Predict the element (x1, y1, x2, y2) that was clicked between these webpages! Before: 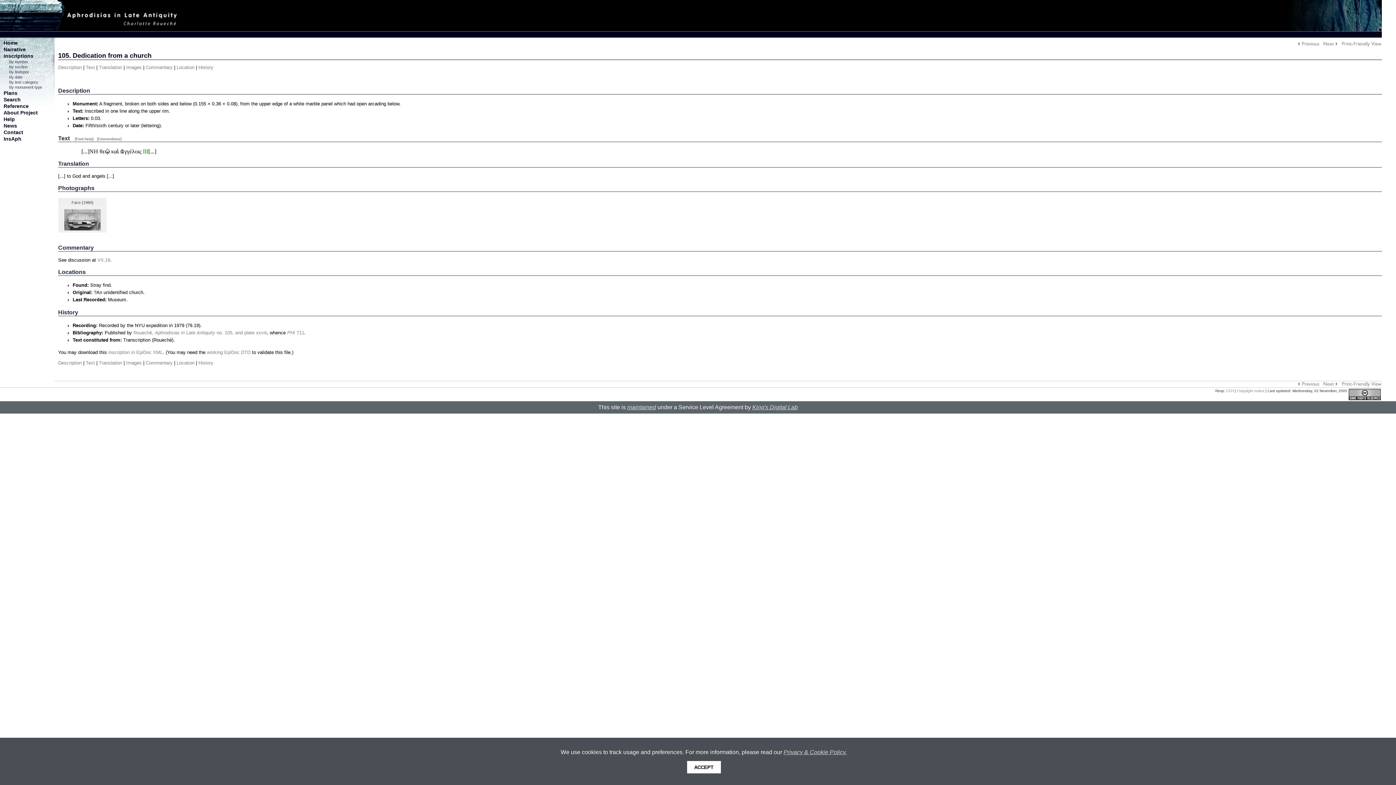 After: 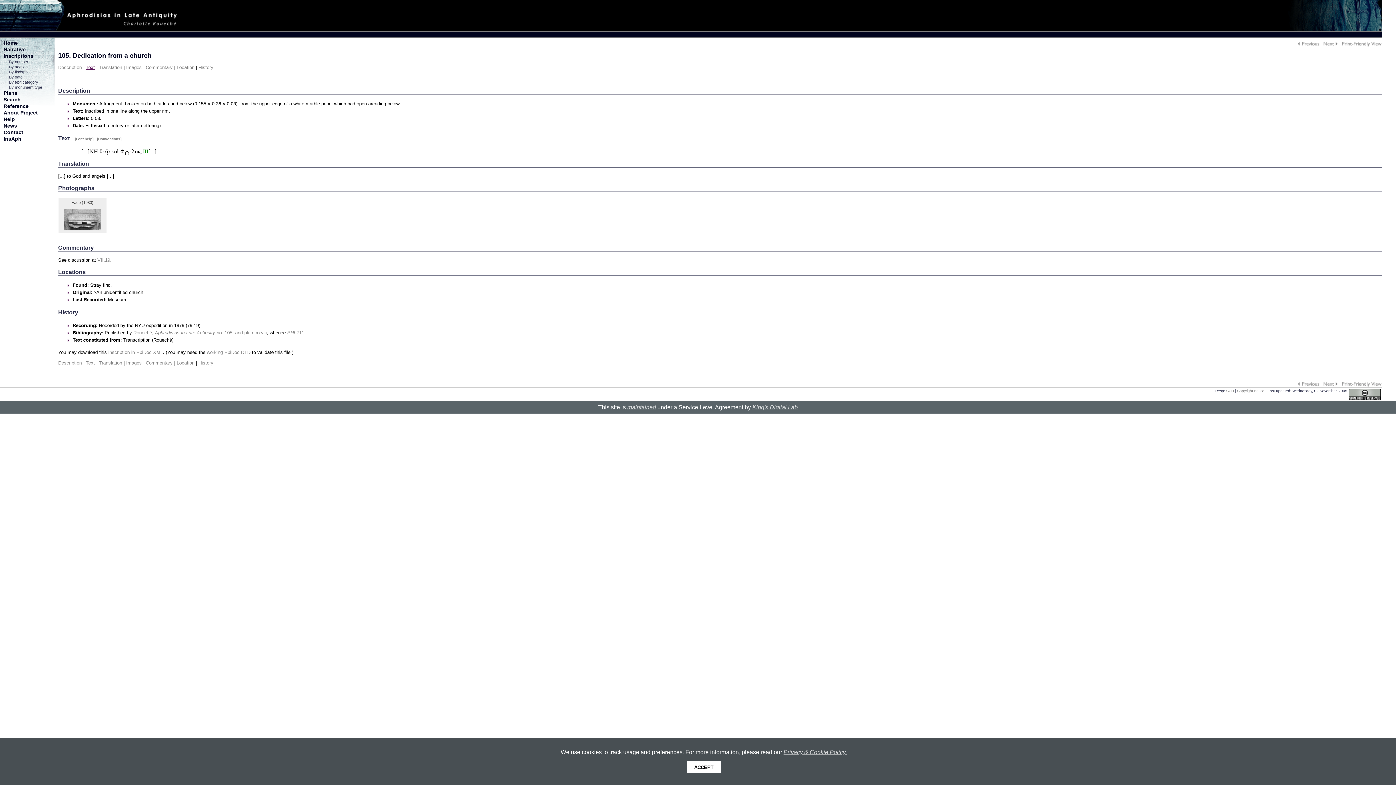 Action: bbox: (85, 64, 94, 70) label: Text